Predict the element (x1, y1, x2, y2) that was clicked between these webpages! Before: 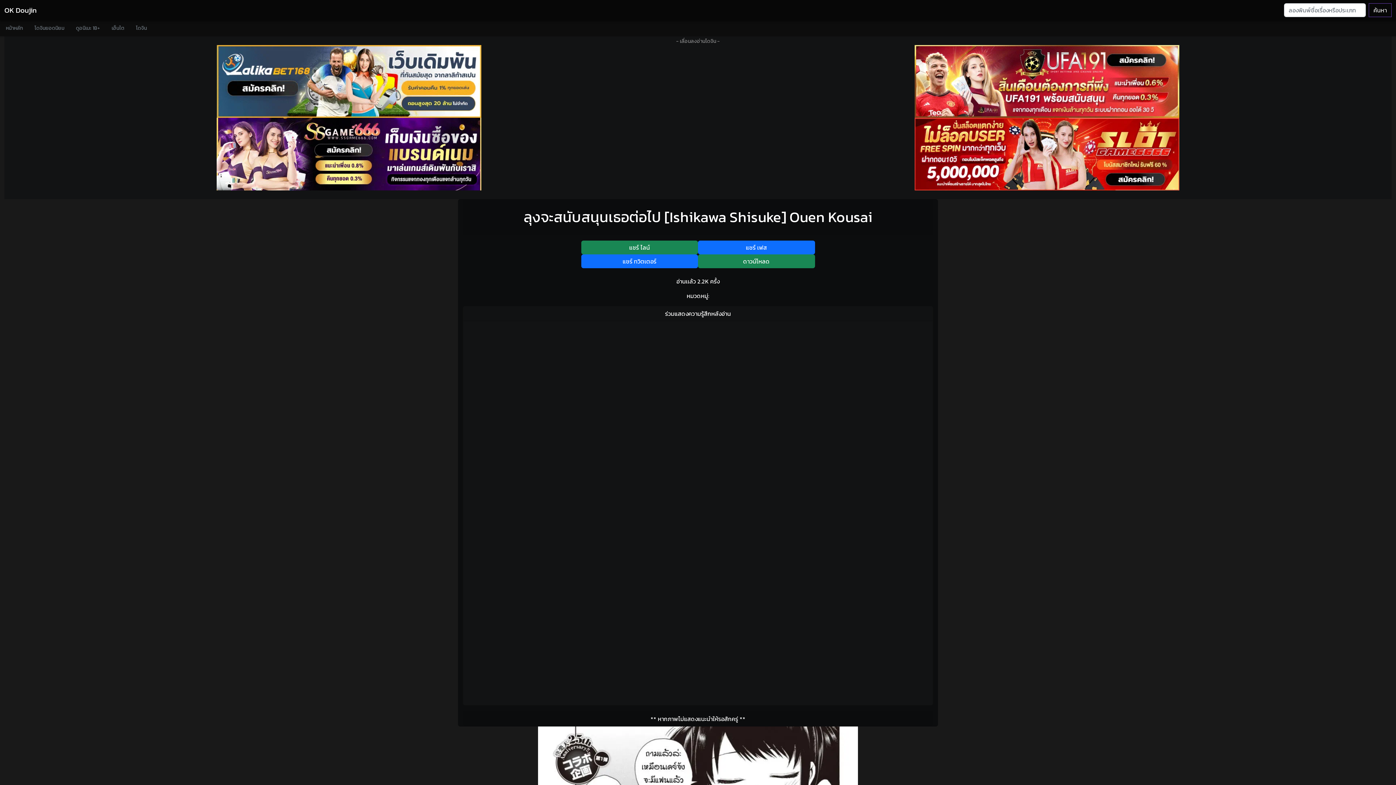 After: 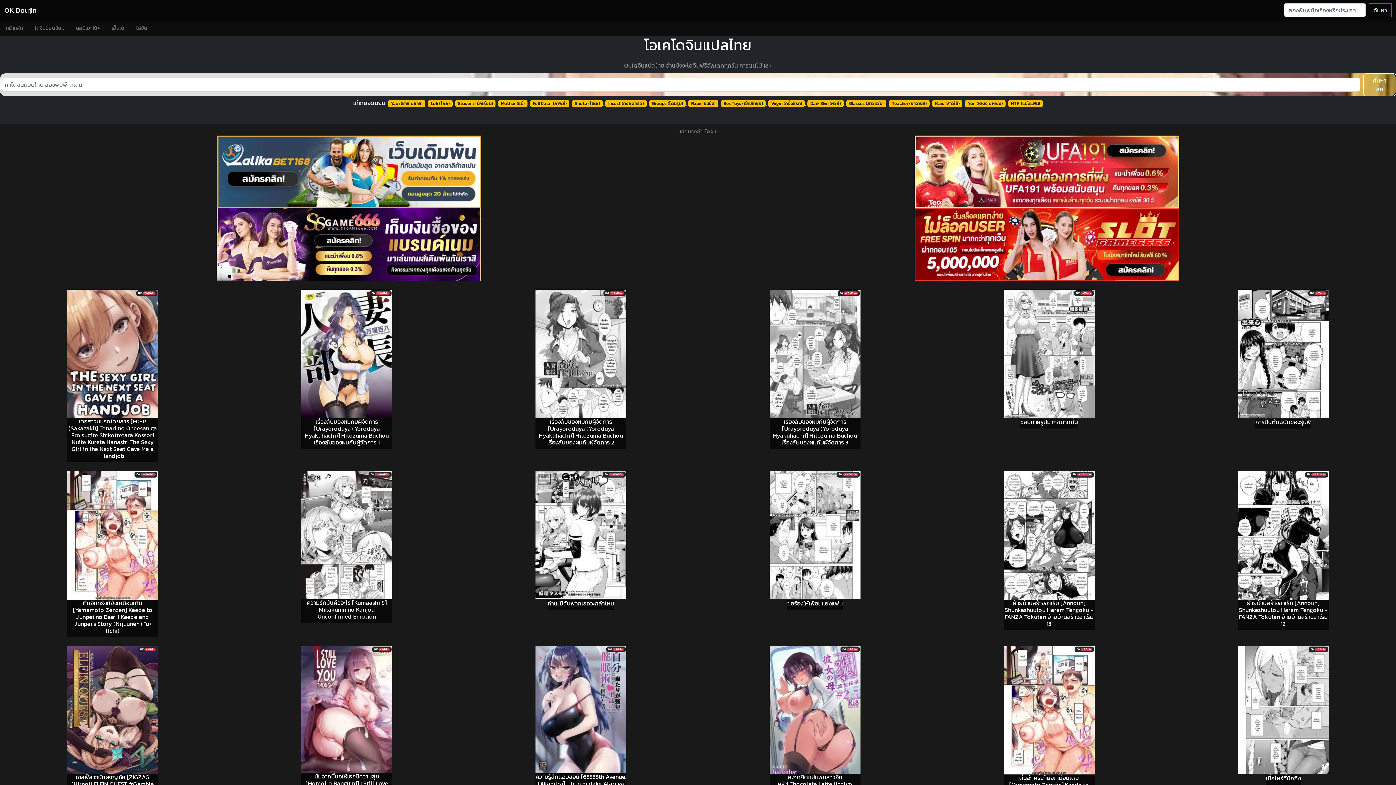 Action: label: หน้าหลัก bbox: (0, 20, 28, 36)